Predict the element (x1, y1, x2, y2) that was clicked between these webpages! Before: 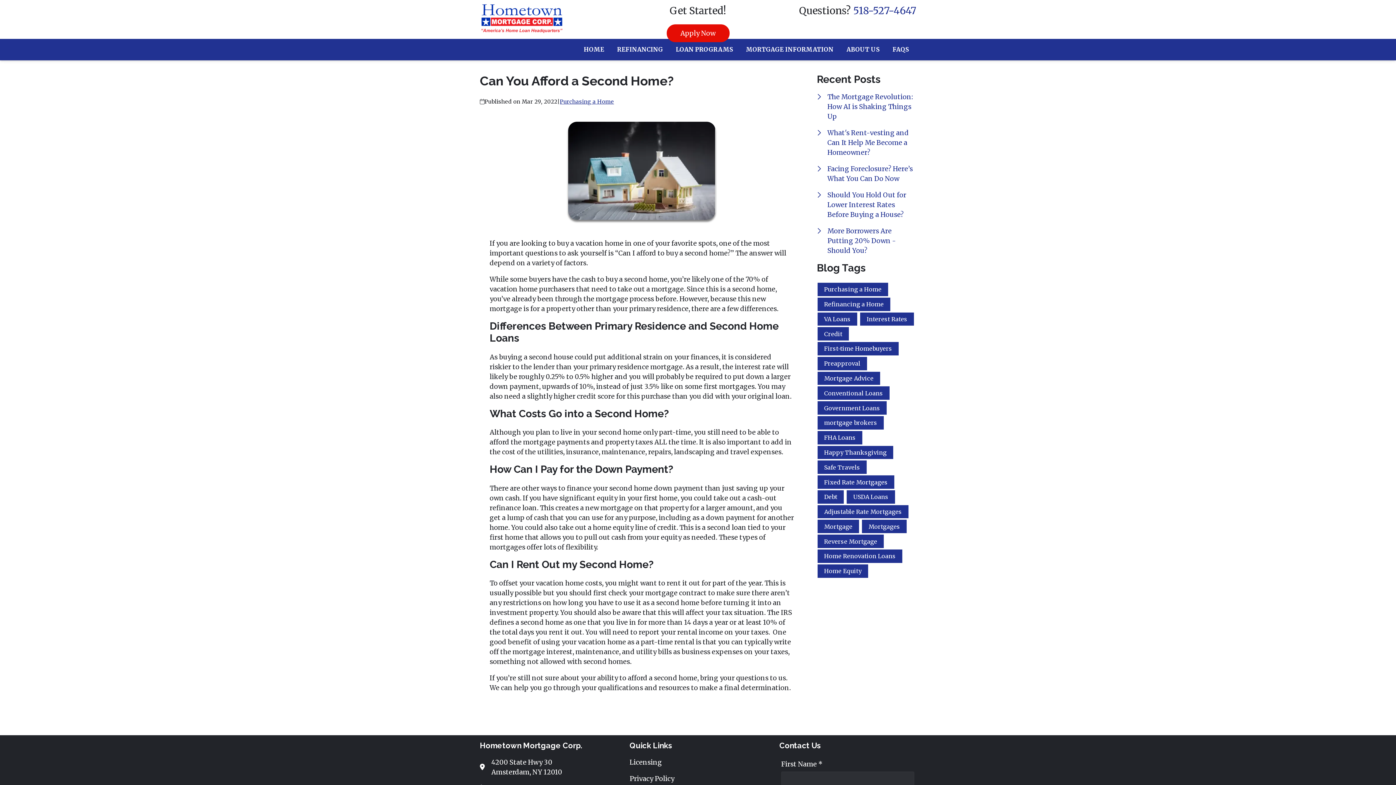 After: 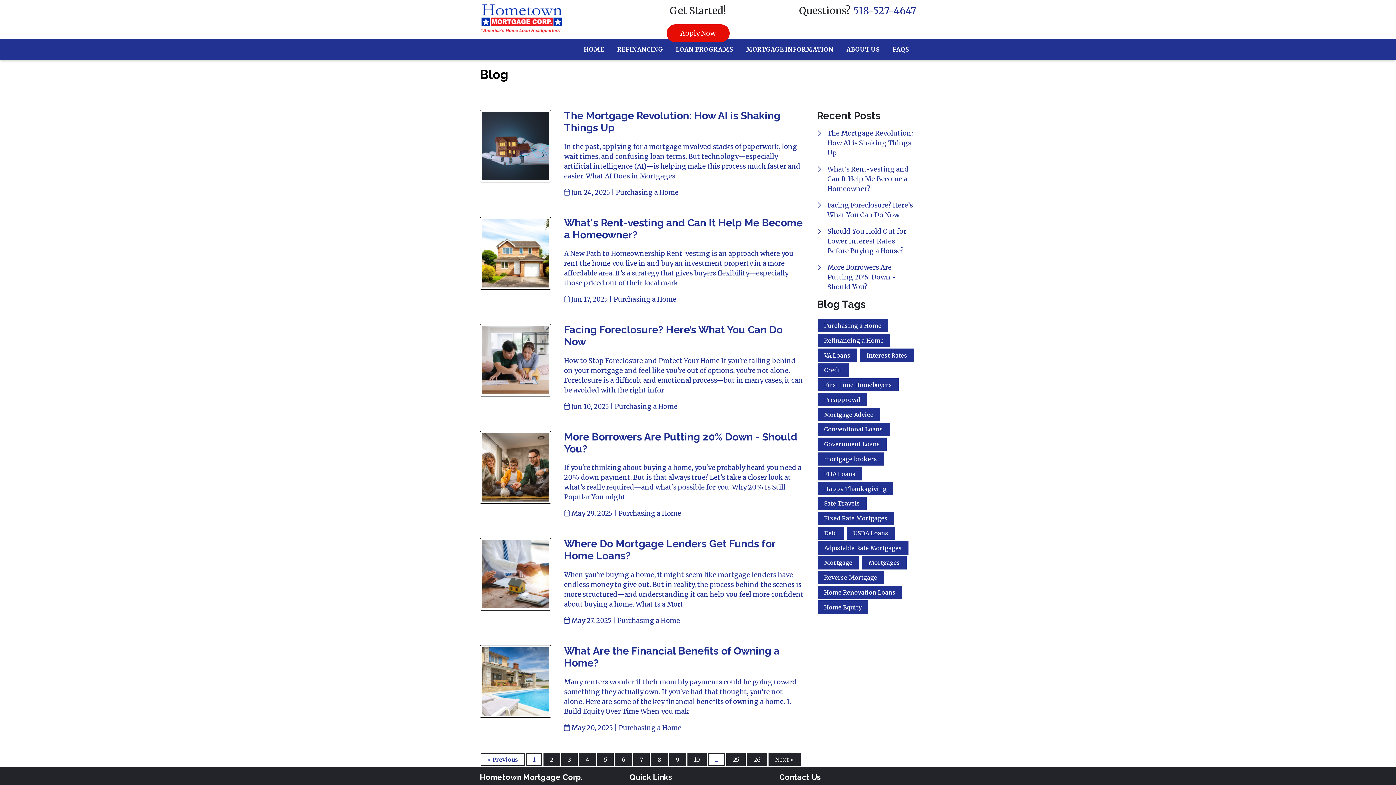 Action: label: Purchasing a Home bbox: (560, 96, 614, 106)